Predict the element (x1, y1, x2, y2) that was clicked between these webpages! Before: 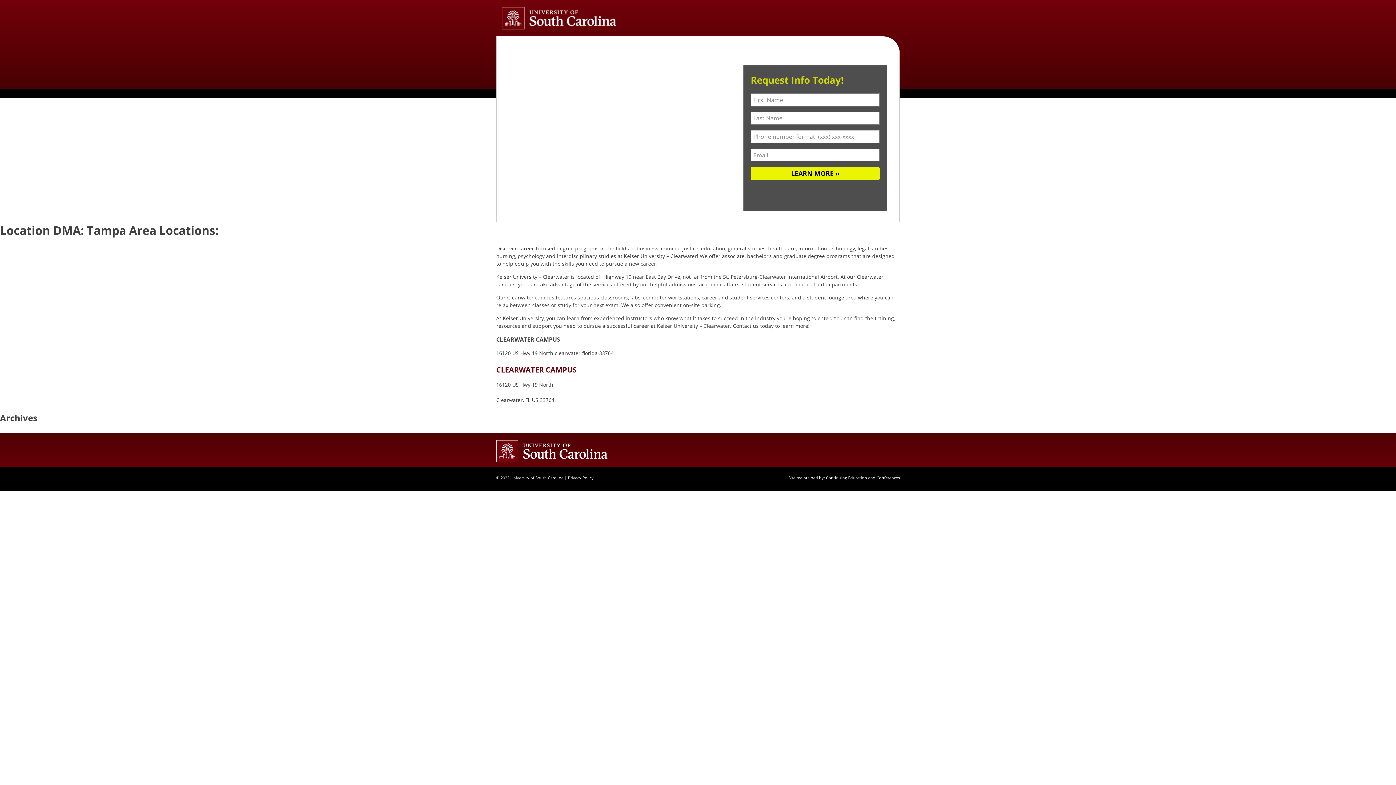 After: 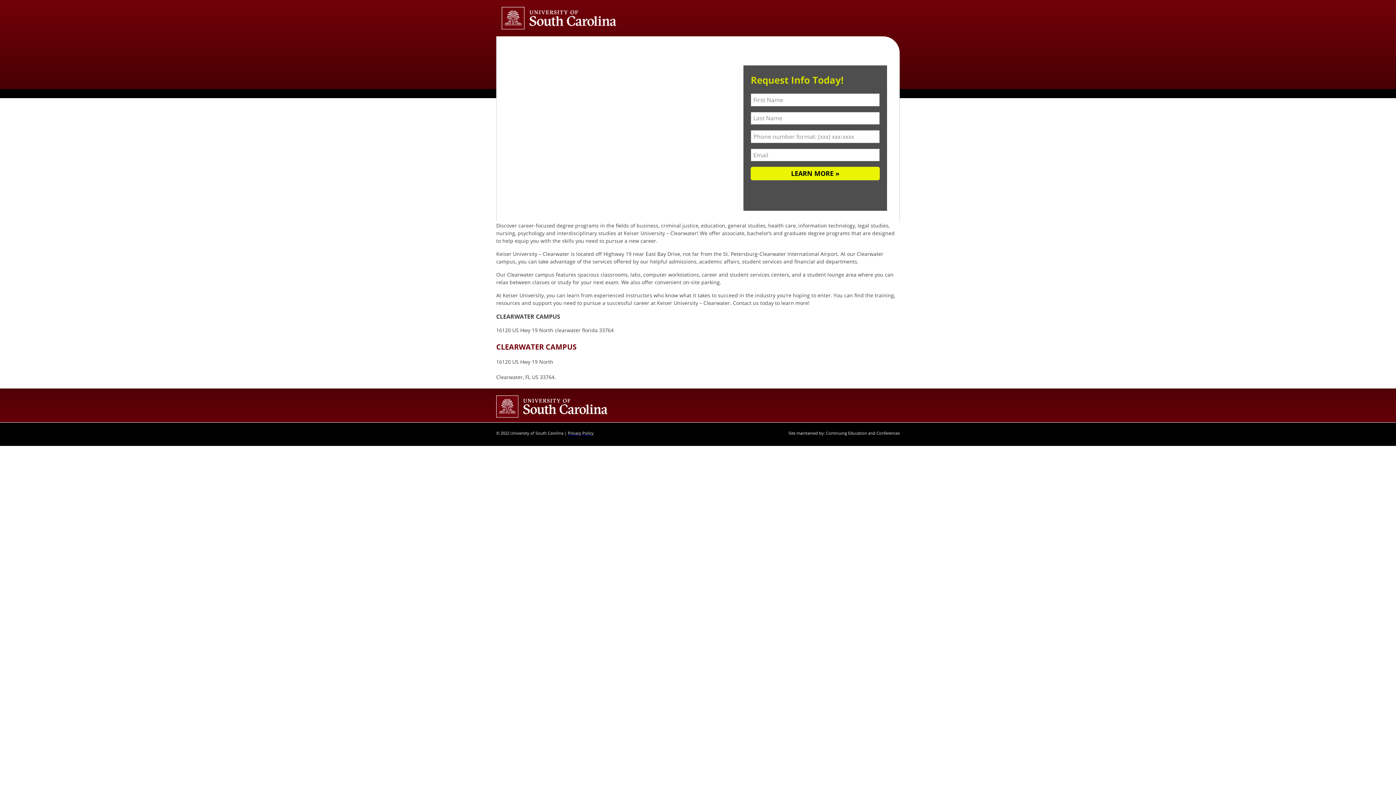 Action: label: CLEARWATER CAMPUS bbox: (496, 364, 900, 375)